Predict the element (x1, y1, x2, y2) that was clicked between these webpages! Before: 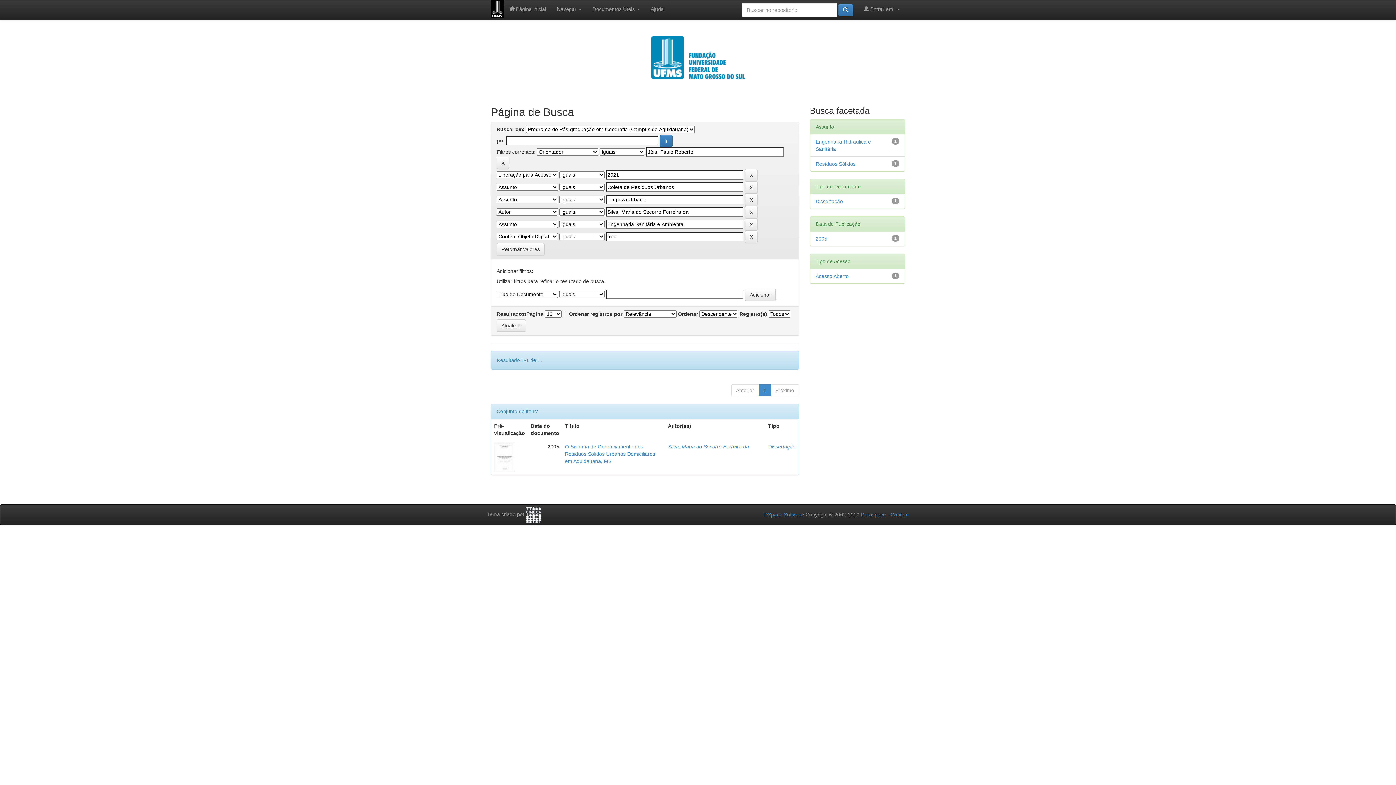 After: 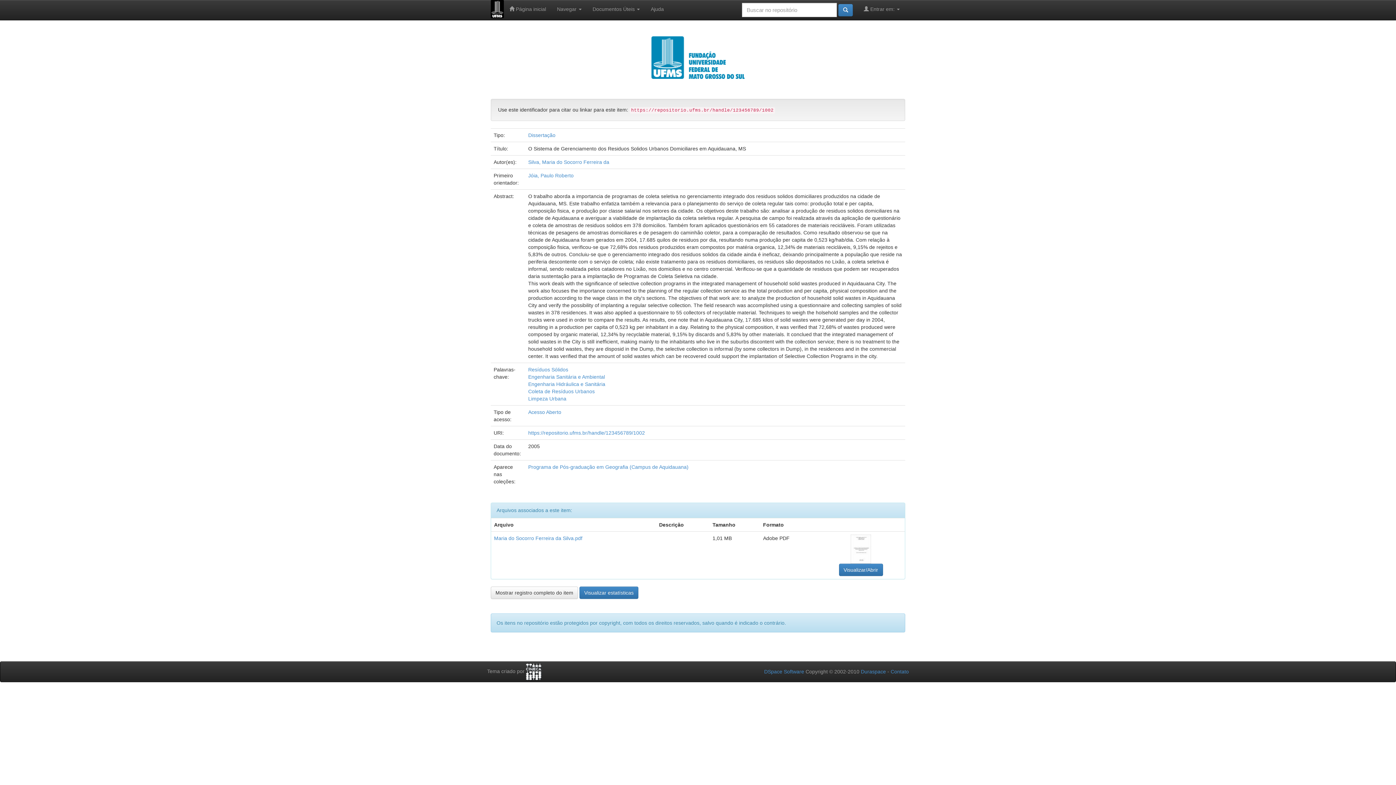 Action: bbox: (494, 454, 514, 460)